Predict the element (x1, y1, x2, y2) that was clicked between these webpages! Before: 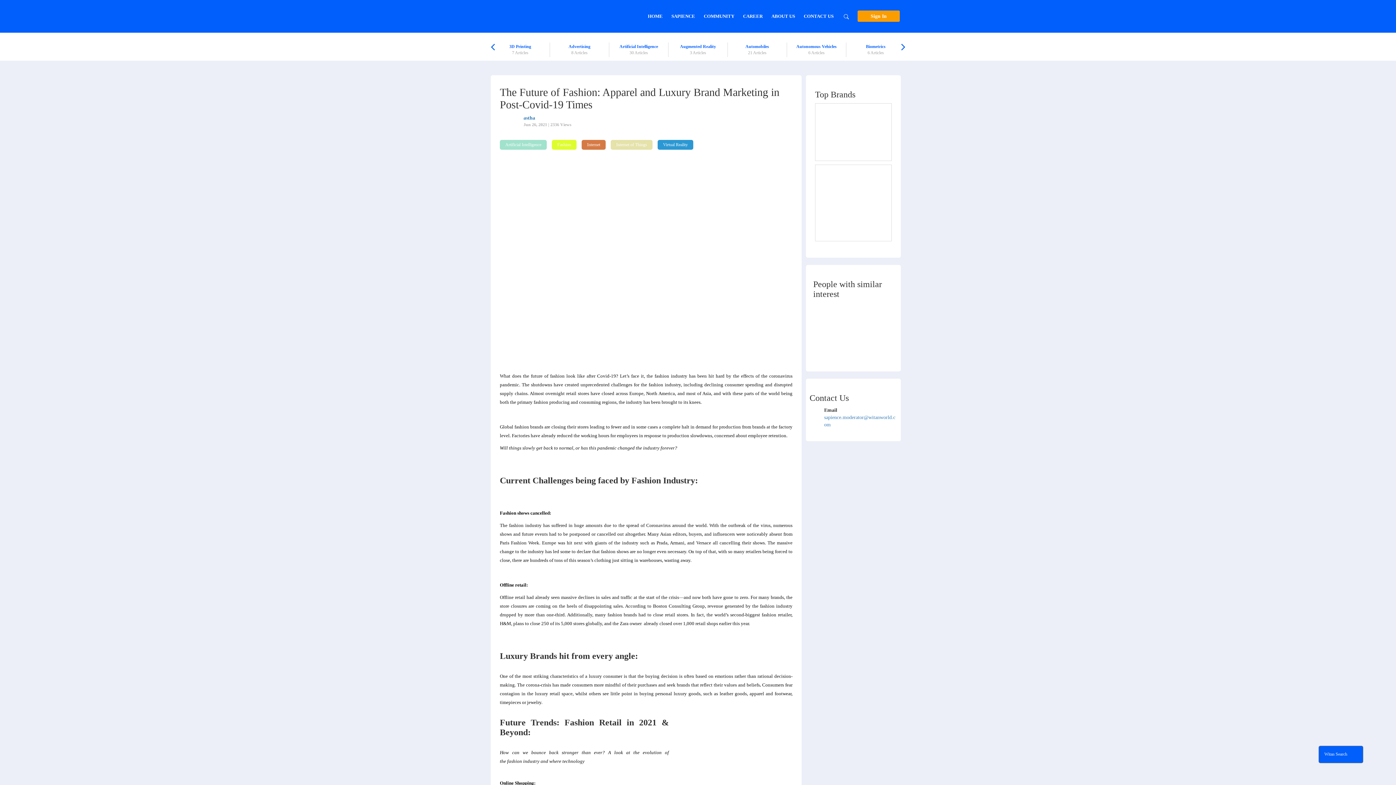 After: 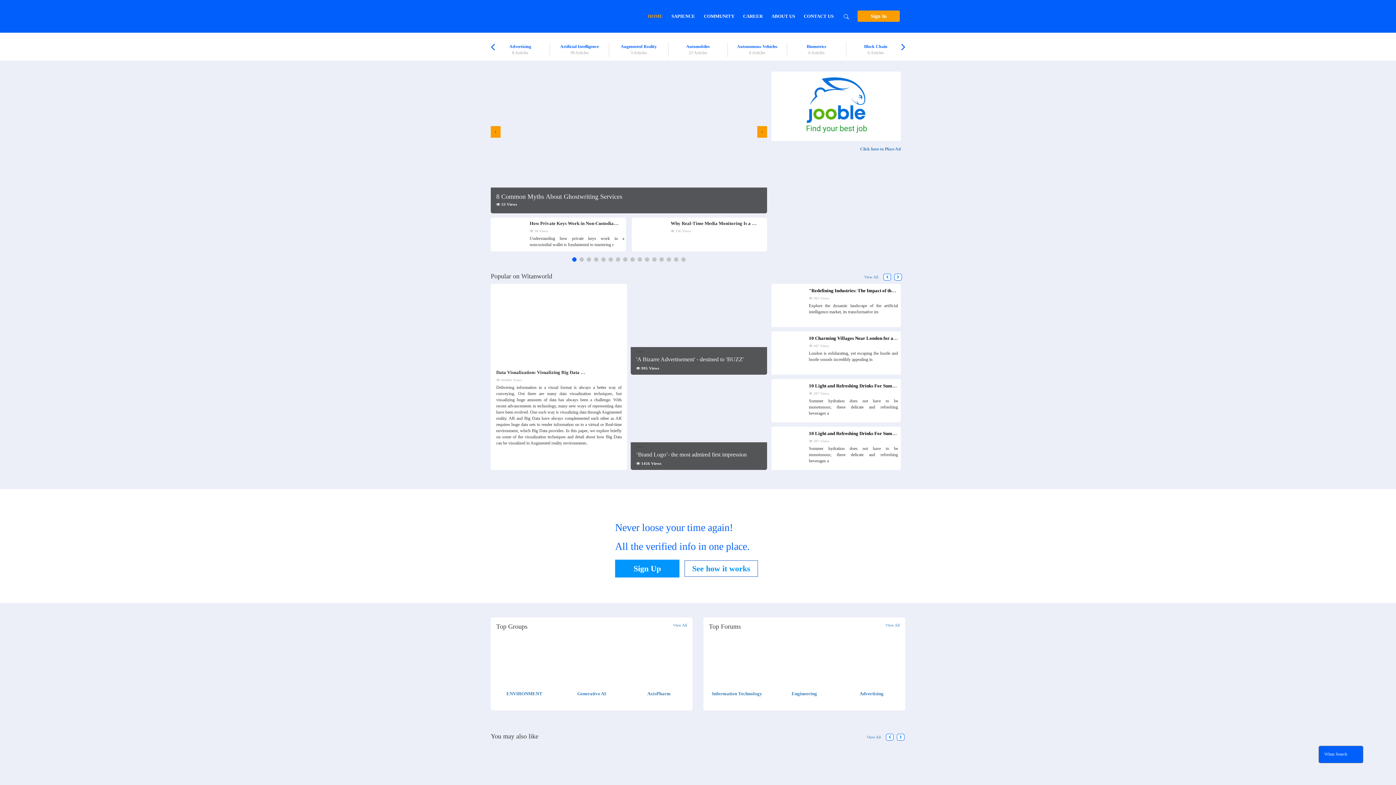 Action: bbox: (648, 13, 662, 18) label: HOME